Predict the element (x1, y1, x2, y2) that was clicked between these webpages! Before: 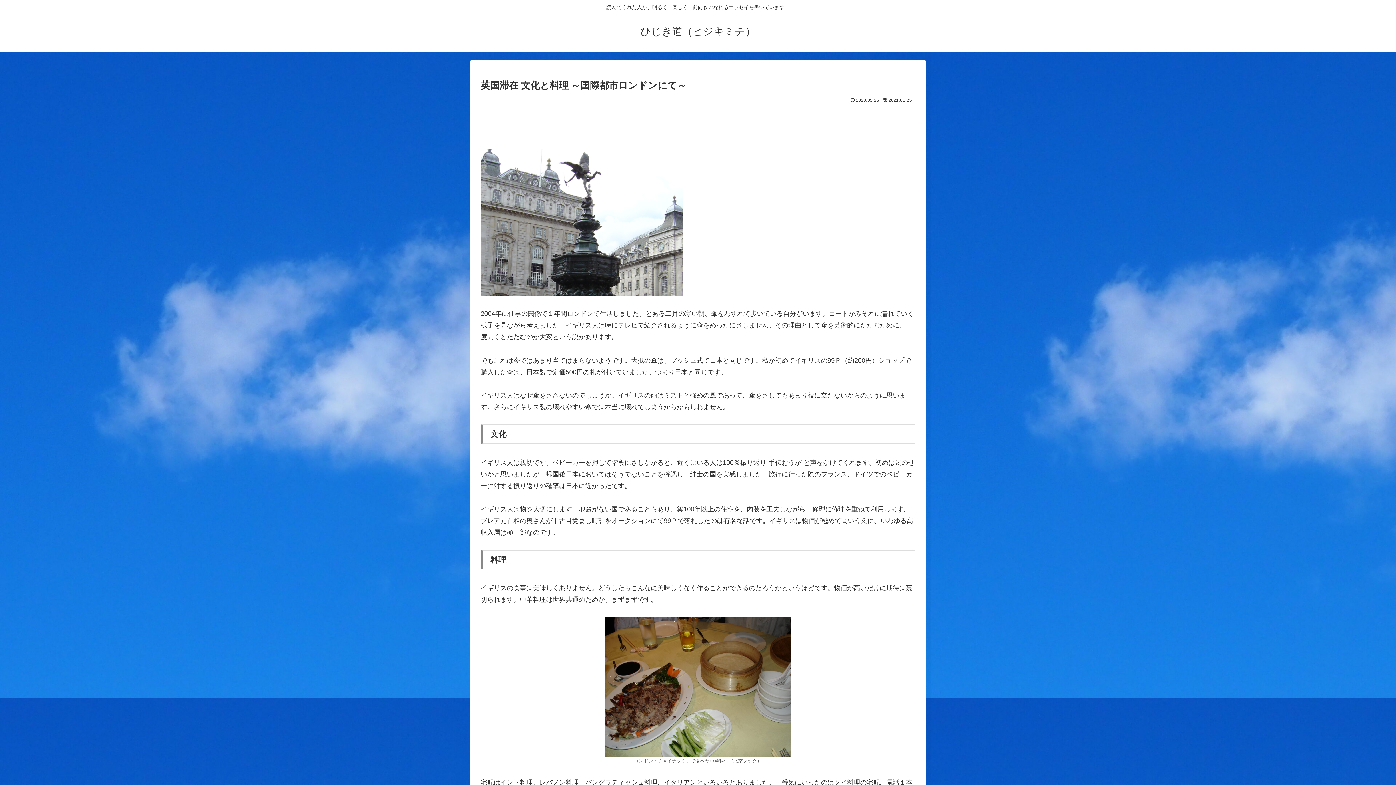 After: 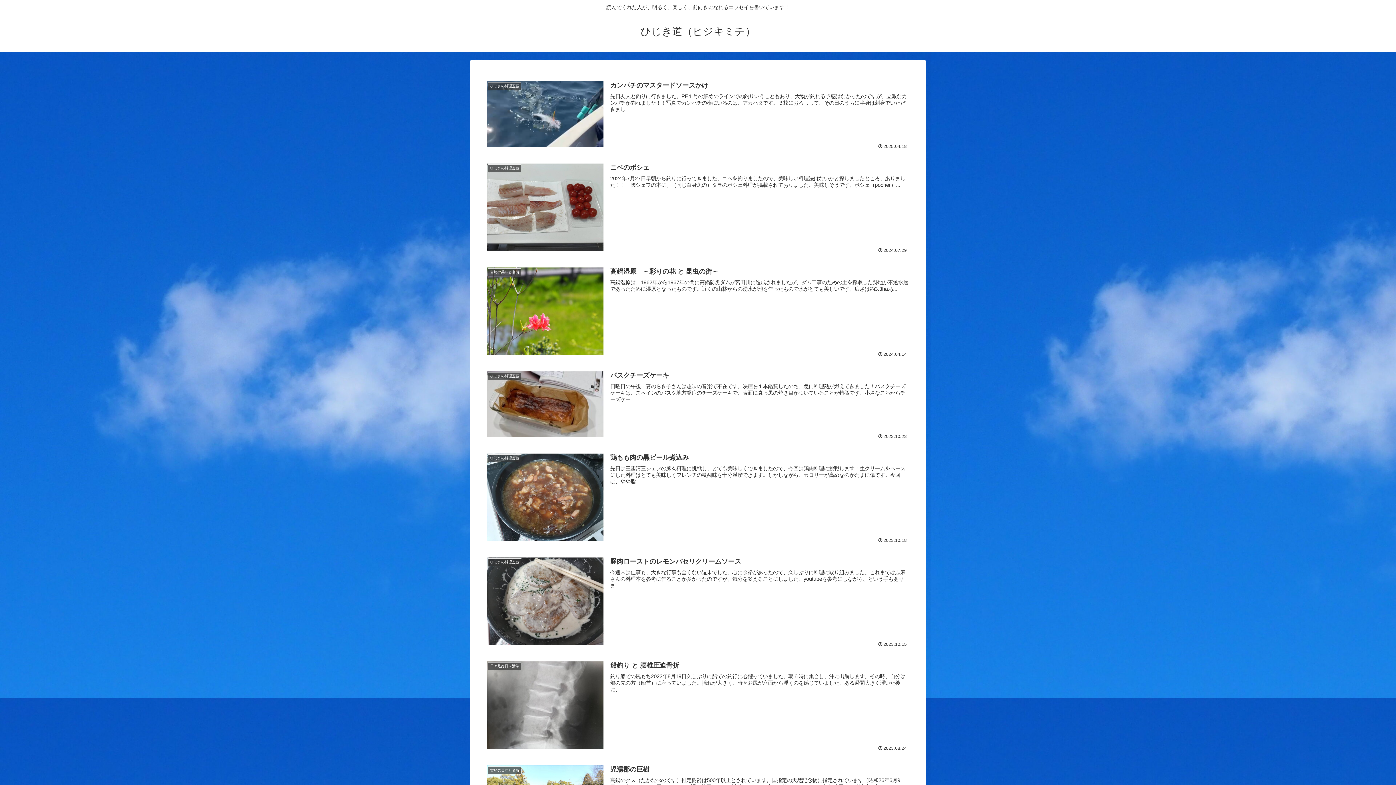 Action: label: ひじき道（ヒジキミチ） bbox: (634, 29, 762, 36)